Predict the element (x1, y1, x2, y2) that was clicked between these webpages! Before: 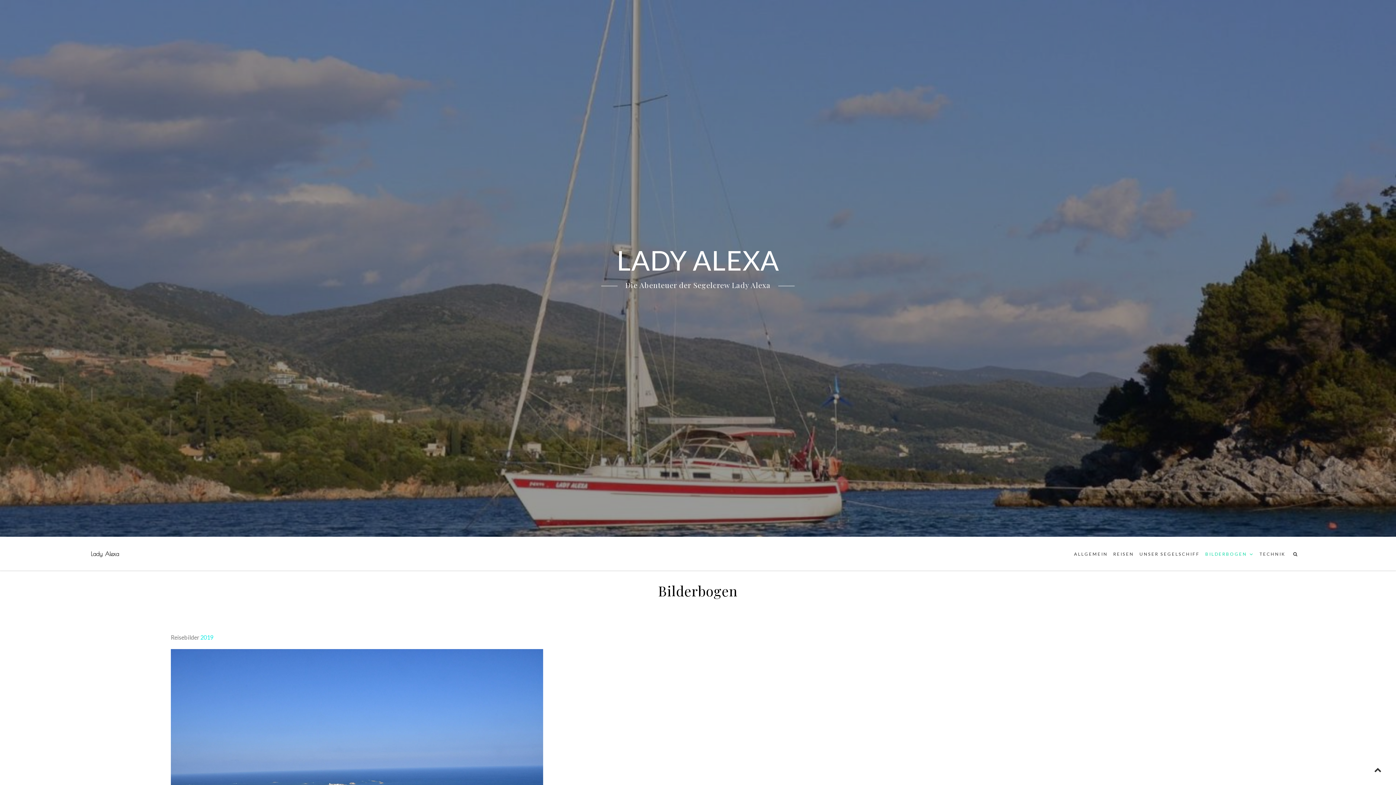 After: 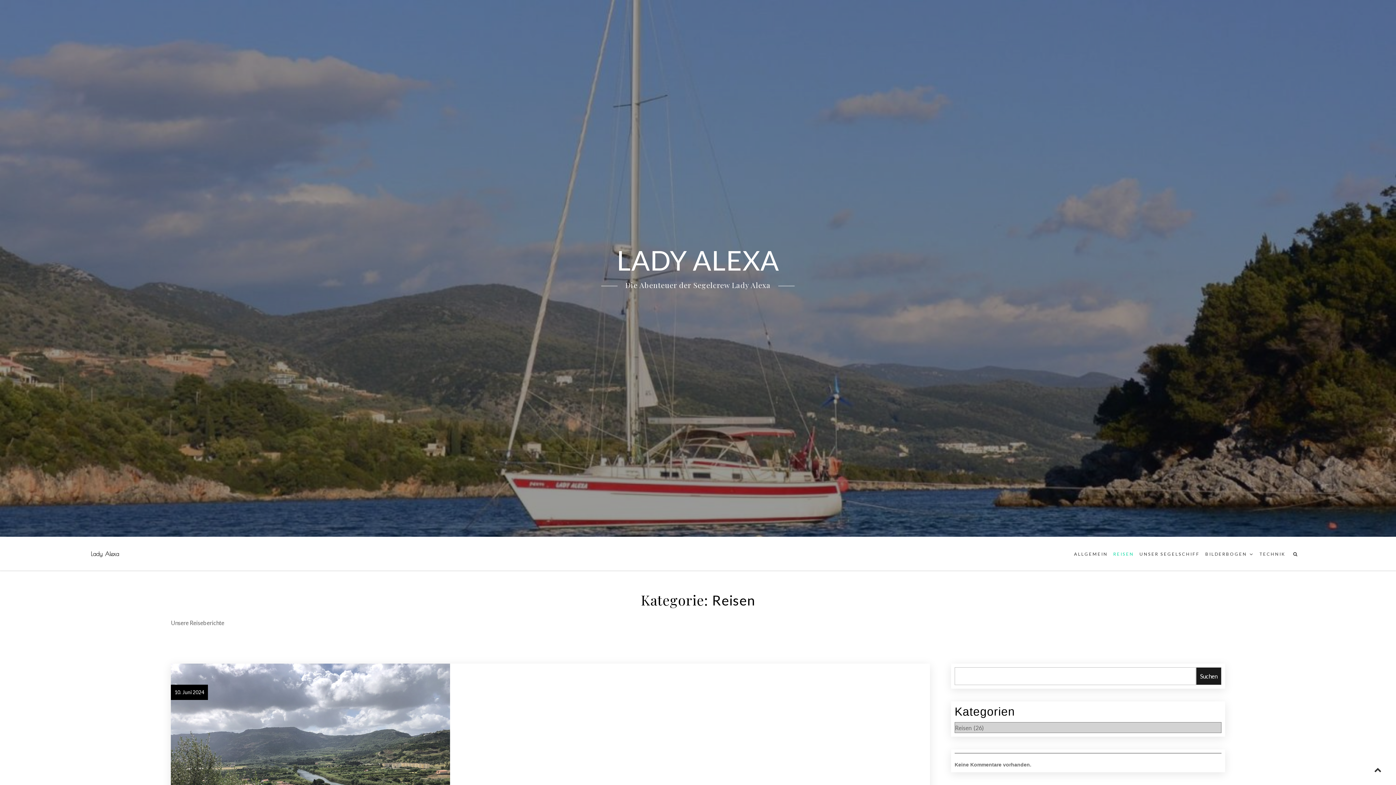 Action: label: REISEN bbox: (1111, 548, 1136, 561)